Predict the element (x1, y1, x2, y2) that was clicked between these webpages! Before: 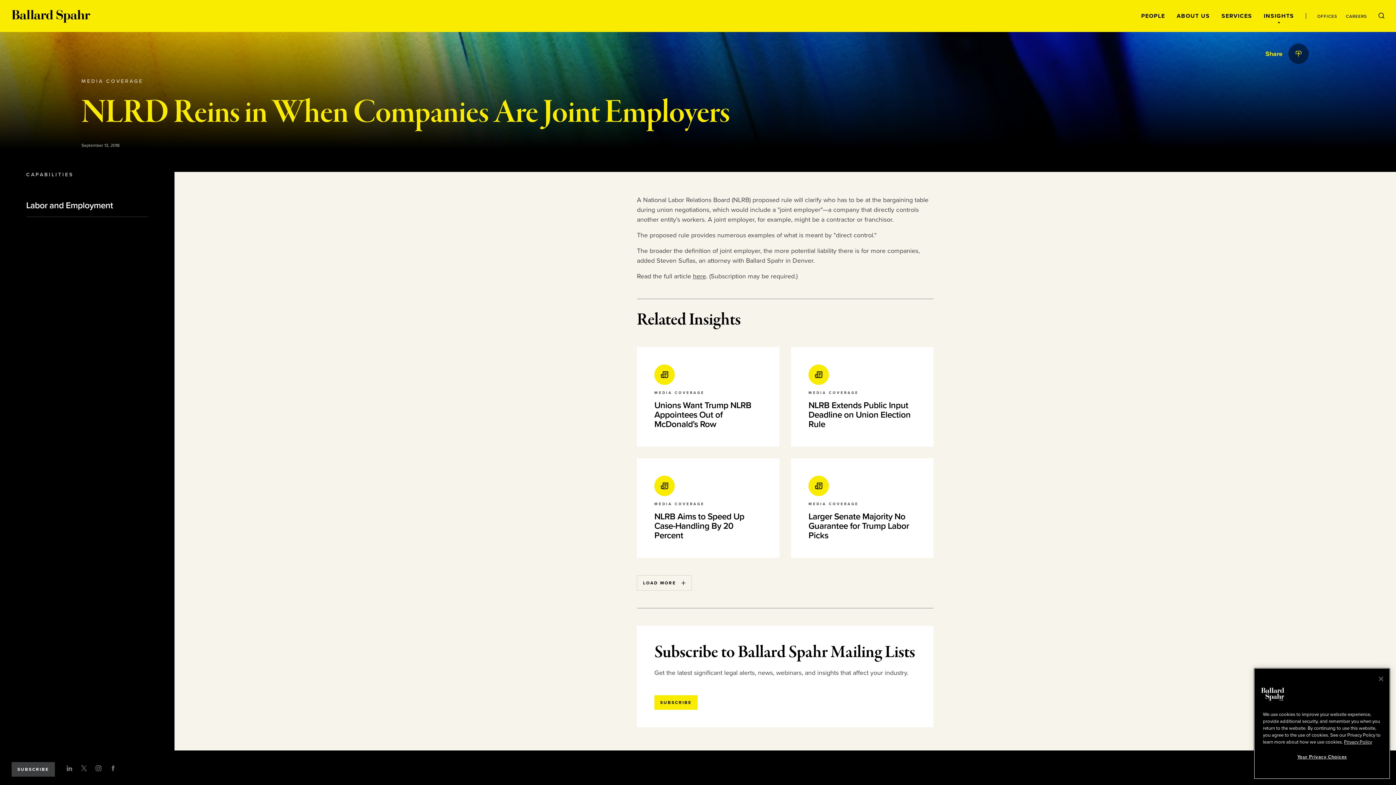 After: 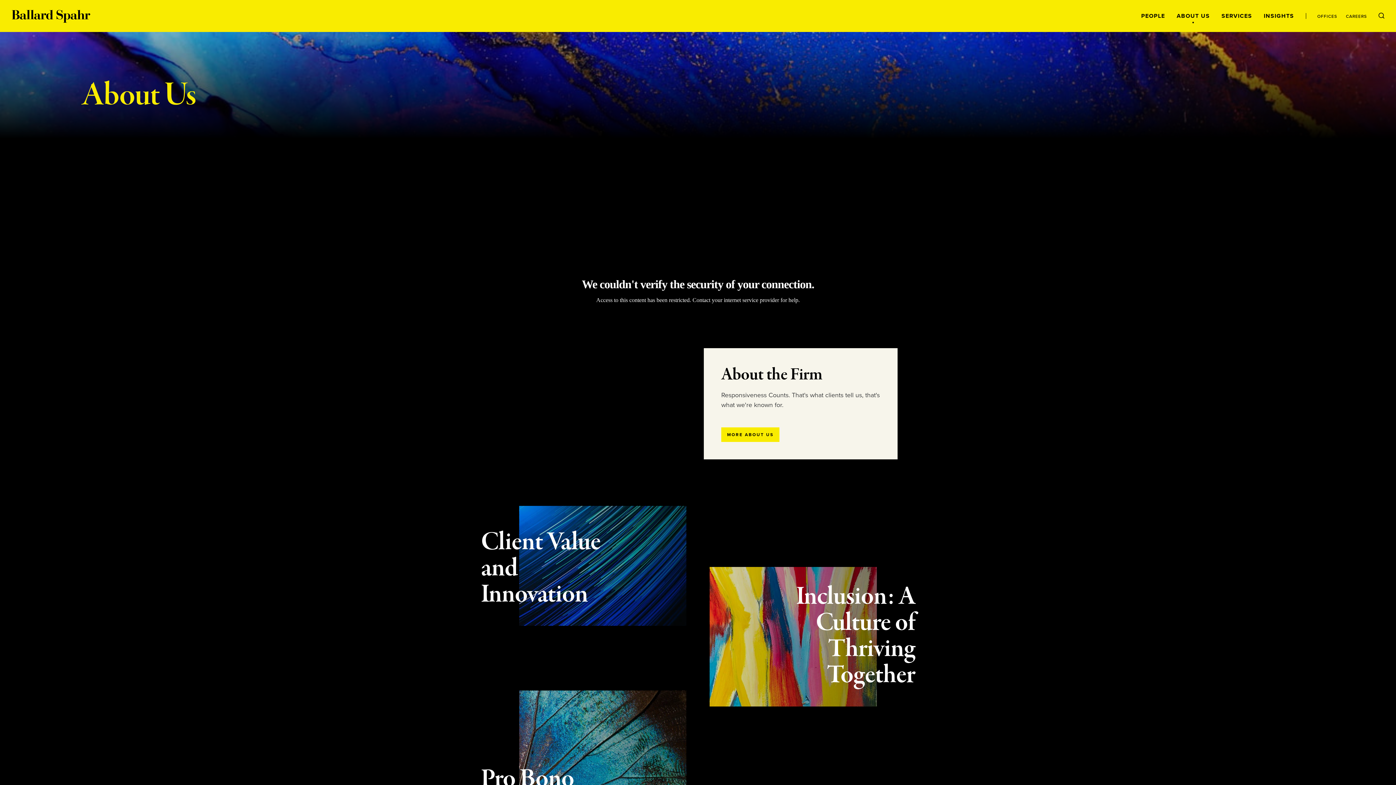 Action: bbox: (1177, 12, 1210, 19) label: ABOUT US